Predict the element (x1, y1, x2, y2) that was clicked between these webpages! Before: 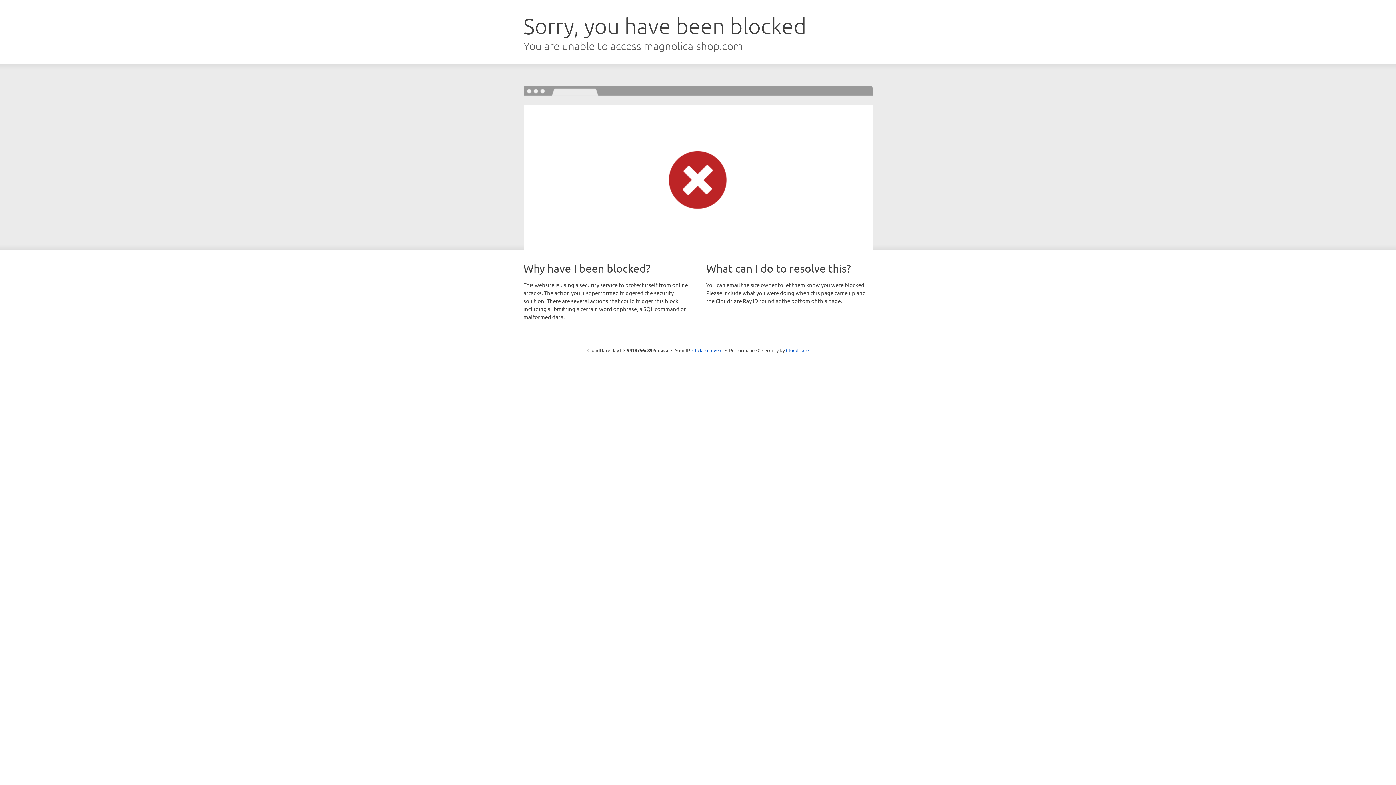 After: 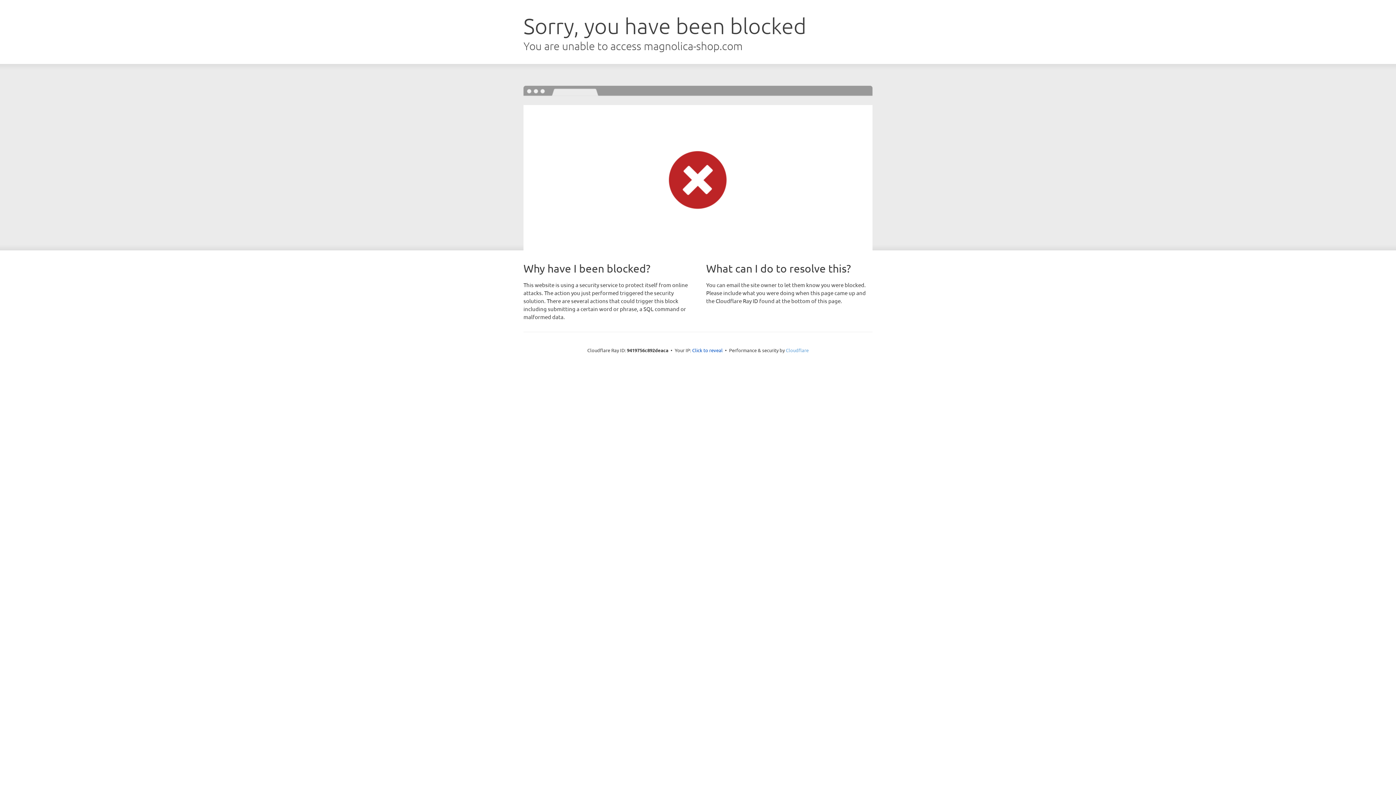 Action: bbox: (786, 347, 808, 353) label: Cloudflare